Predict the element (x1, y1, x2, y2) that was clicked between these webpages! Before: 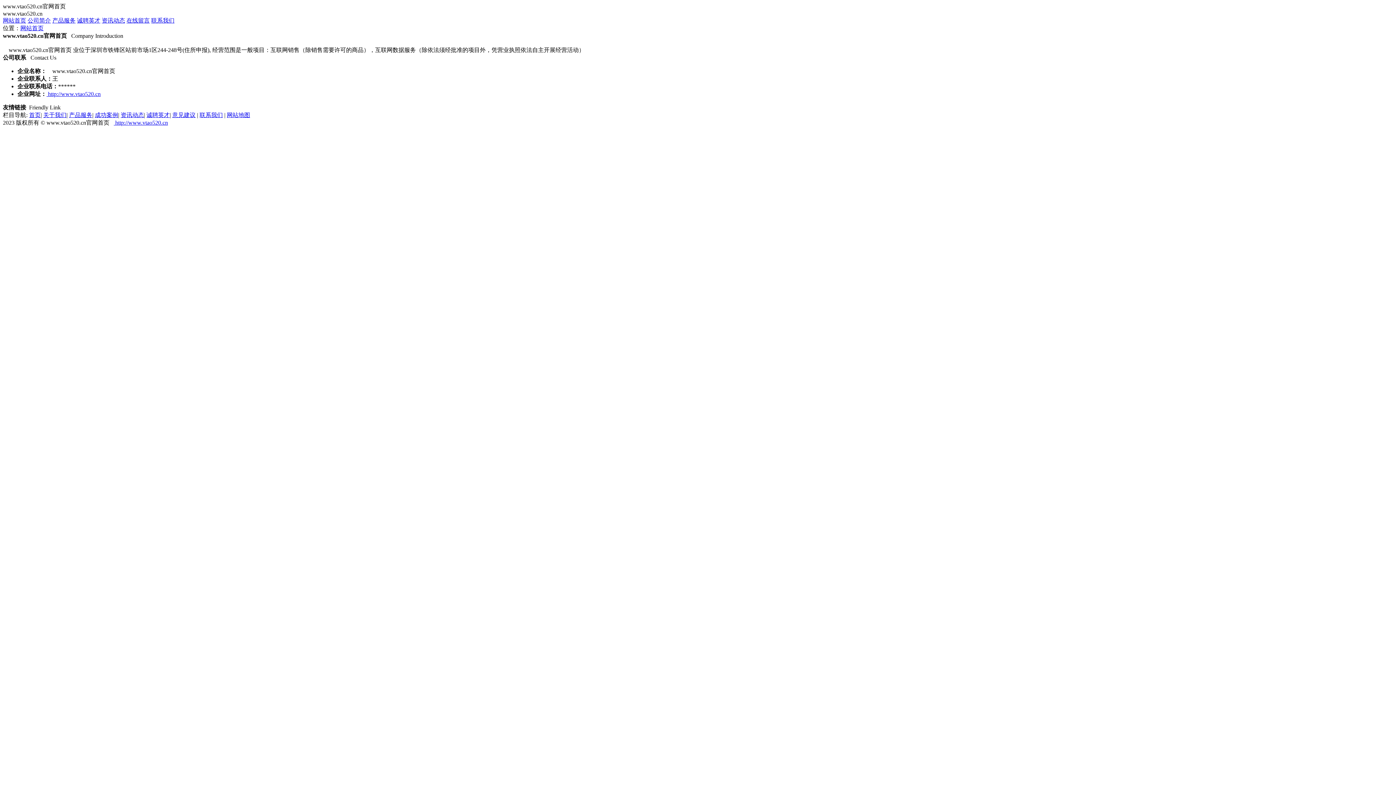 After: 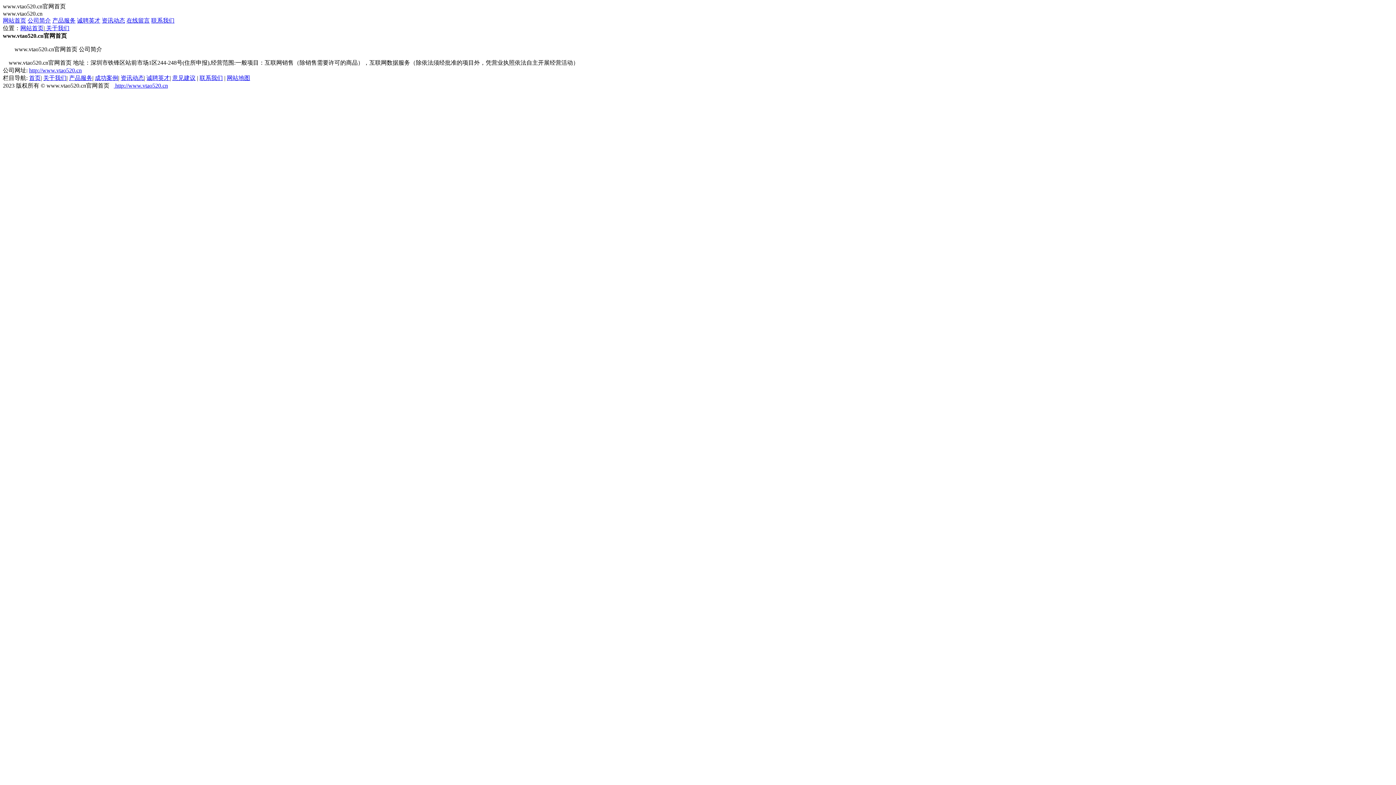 Action: bbox: (27, 17, 50, 23) label: 公司简介